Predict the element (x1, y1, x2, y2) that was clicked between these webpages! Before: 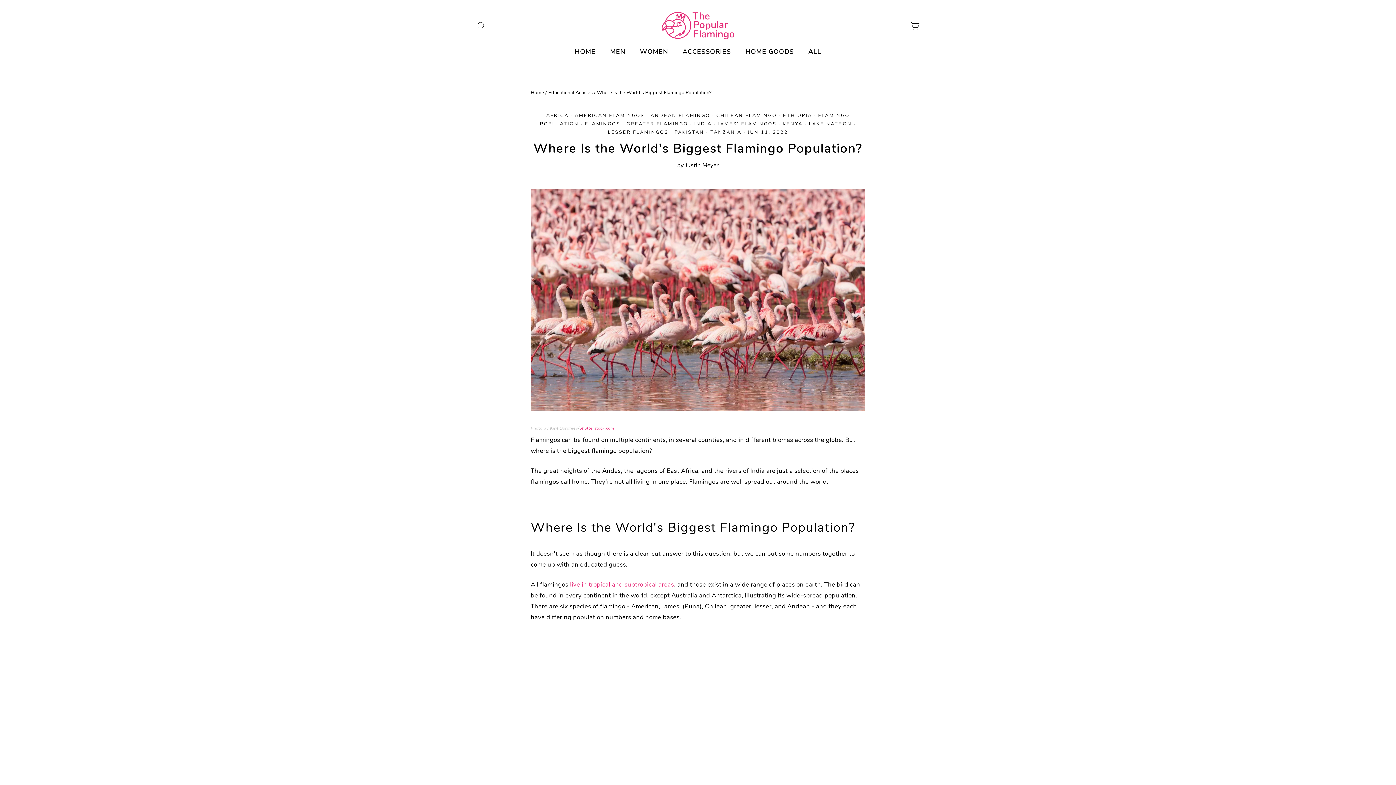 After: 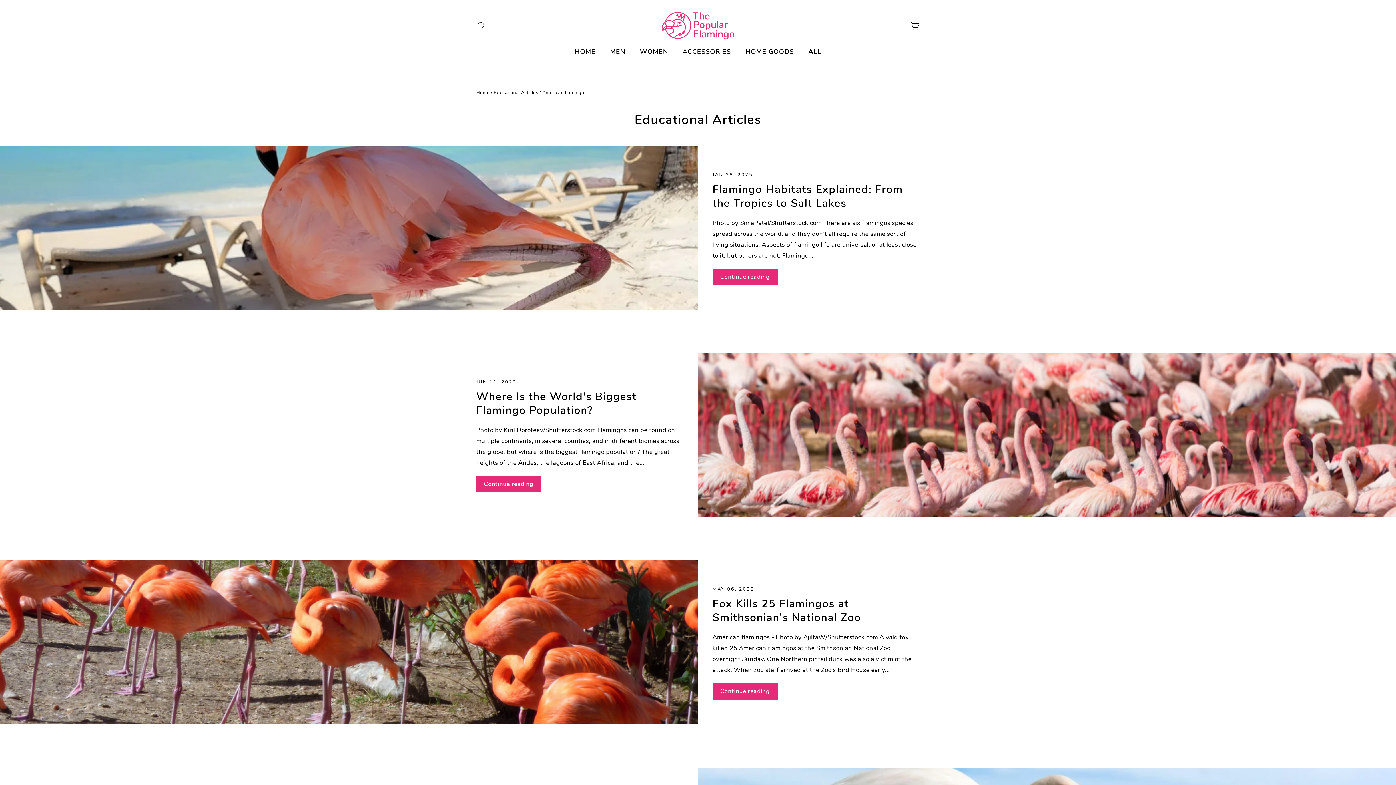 Action: label: AMERICAN FLAMINGOS bbox: (574, 112, 644, 118)